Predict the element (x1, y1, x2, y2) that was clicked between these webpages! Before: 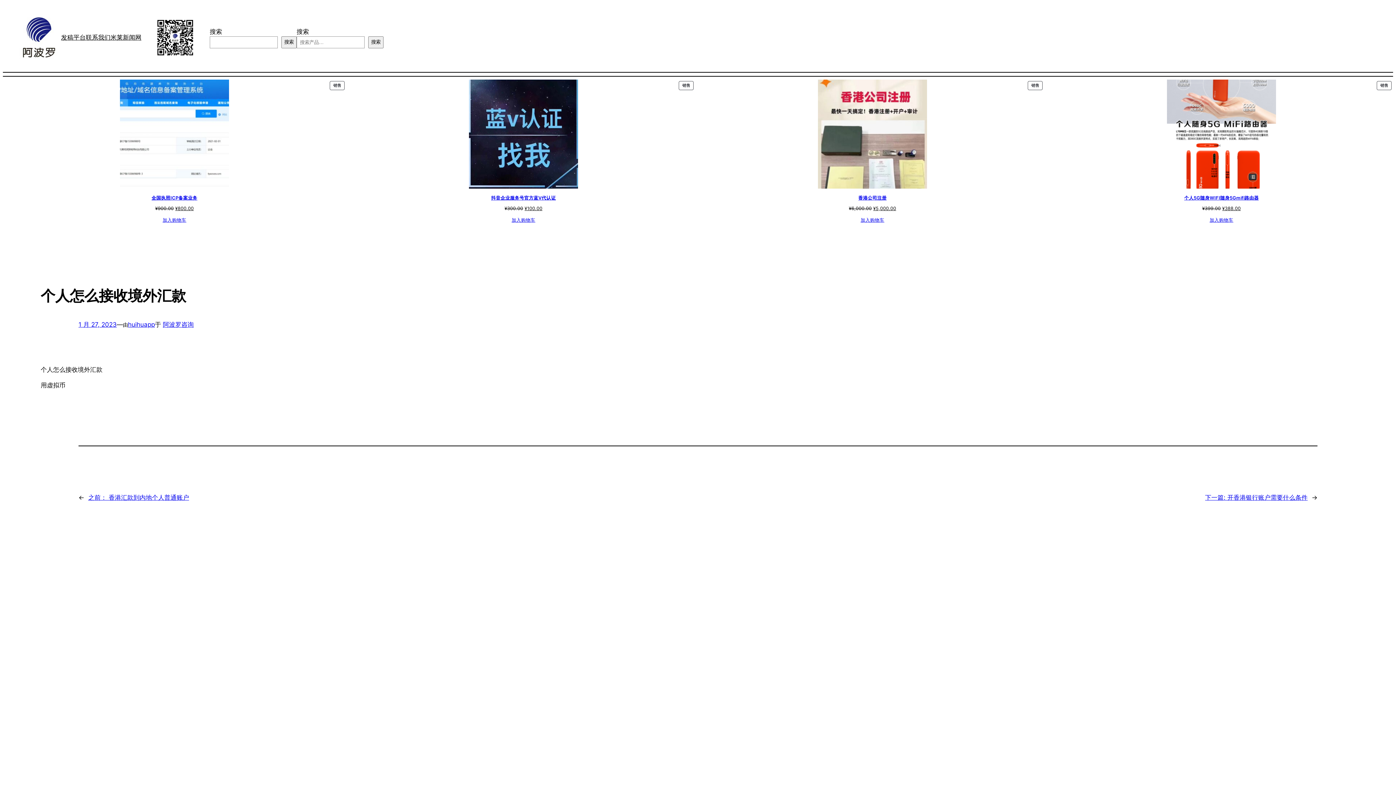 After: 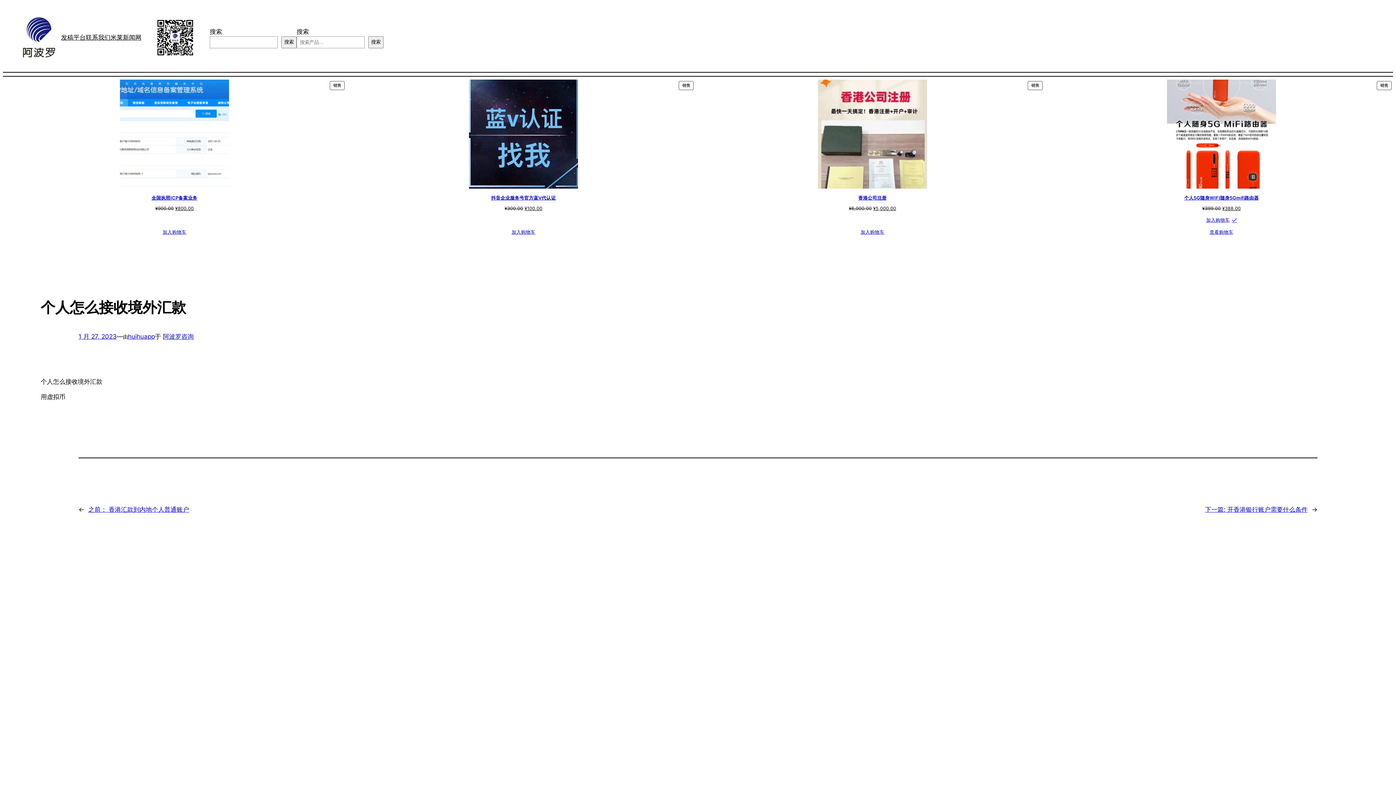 Action: bbox: (1210, 216, 1233, 224) label: 加入购物车：“个人5G随身WIFI随身5Gmifi路由器”